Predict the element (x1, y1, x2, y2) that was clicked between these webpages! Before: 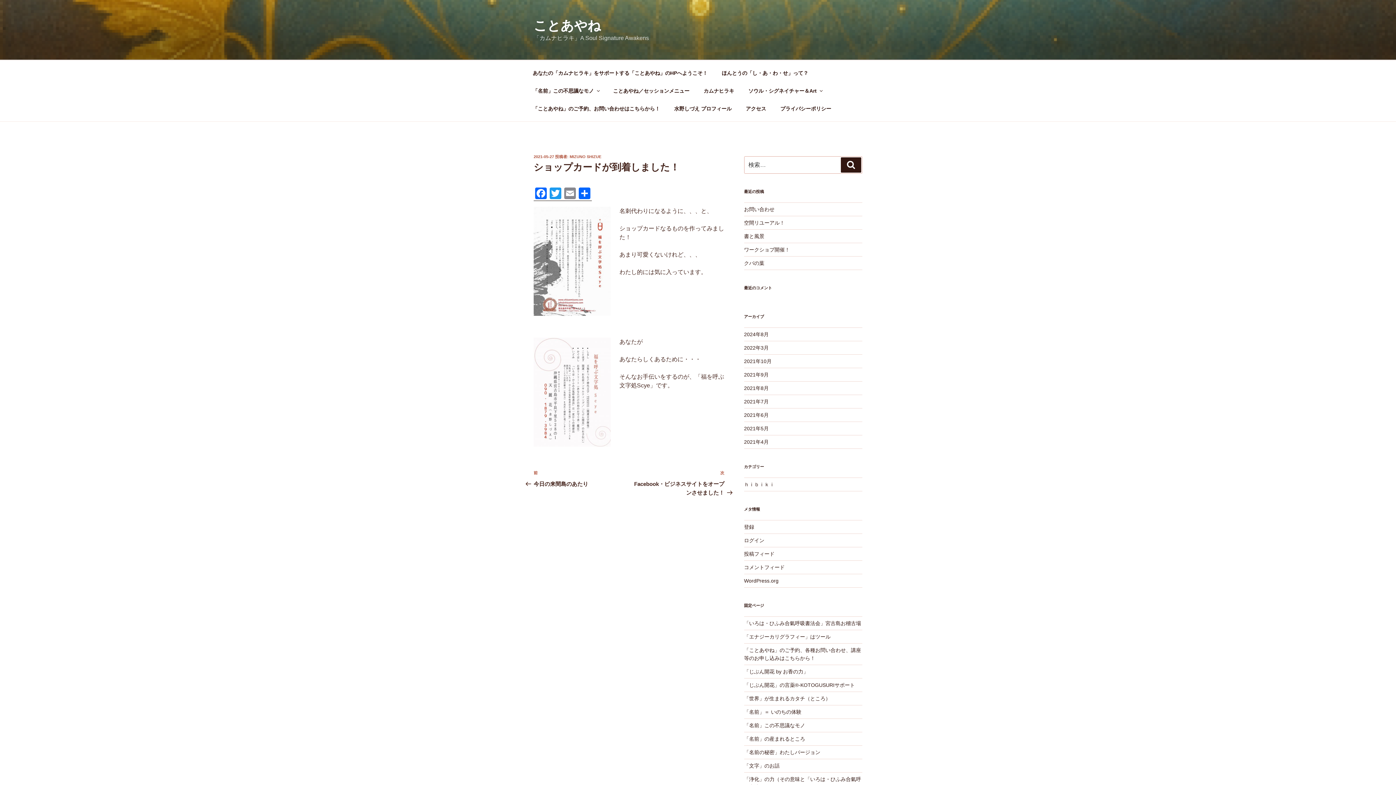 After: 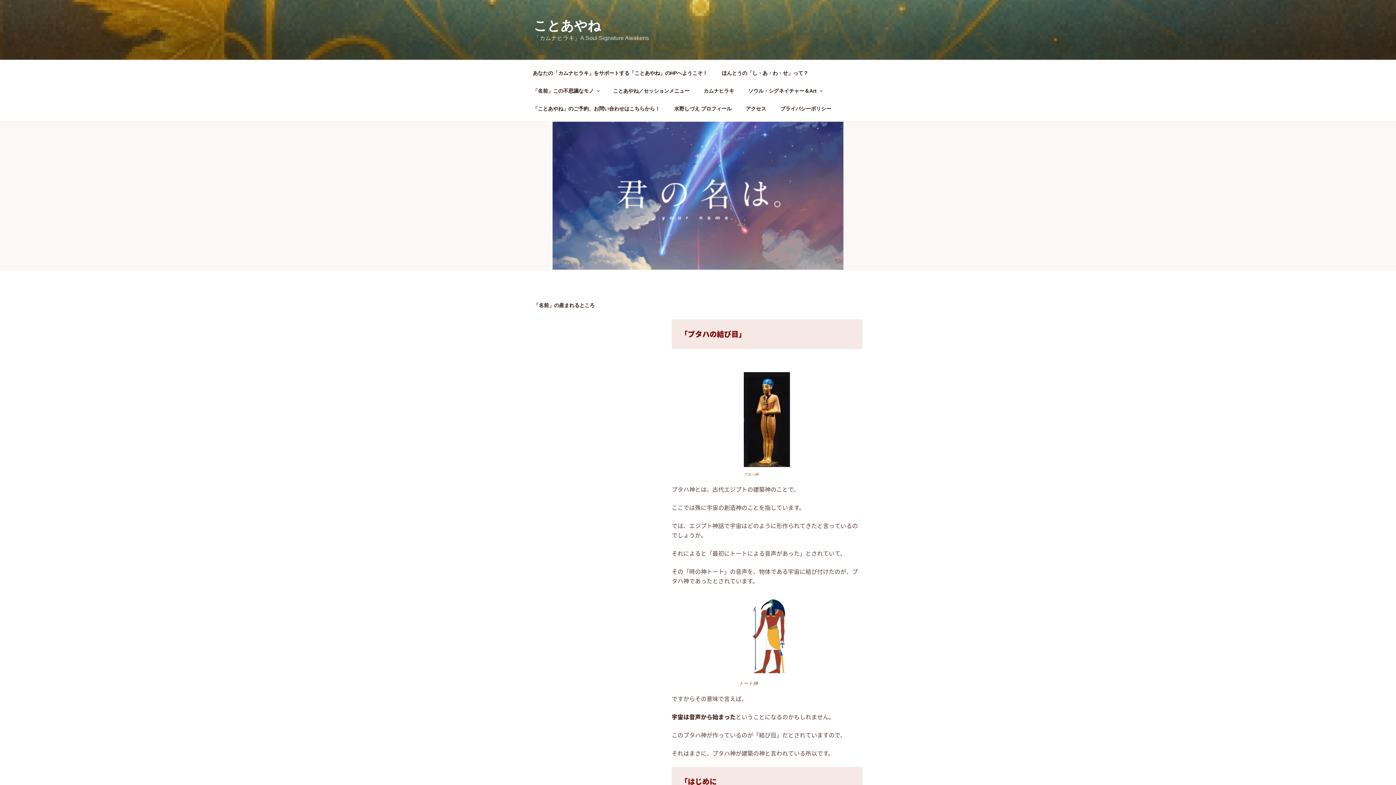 Action: bbox: (744, 736, 805, 742) label: 「名前」の産まれるところ